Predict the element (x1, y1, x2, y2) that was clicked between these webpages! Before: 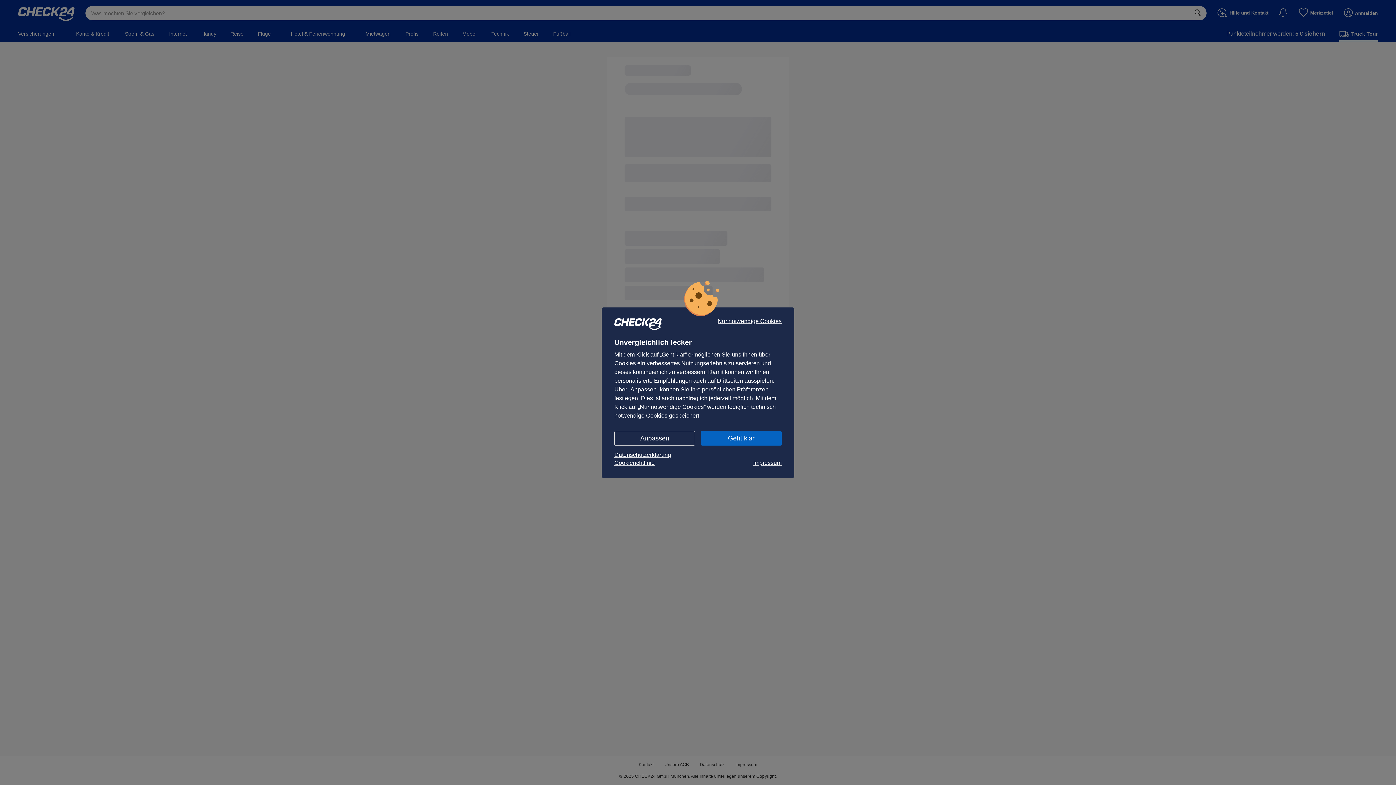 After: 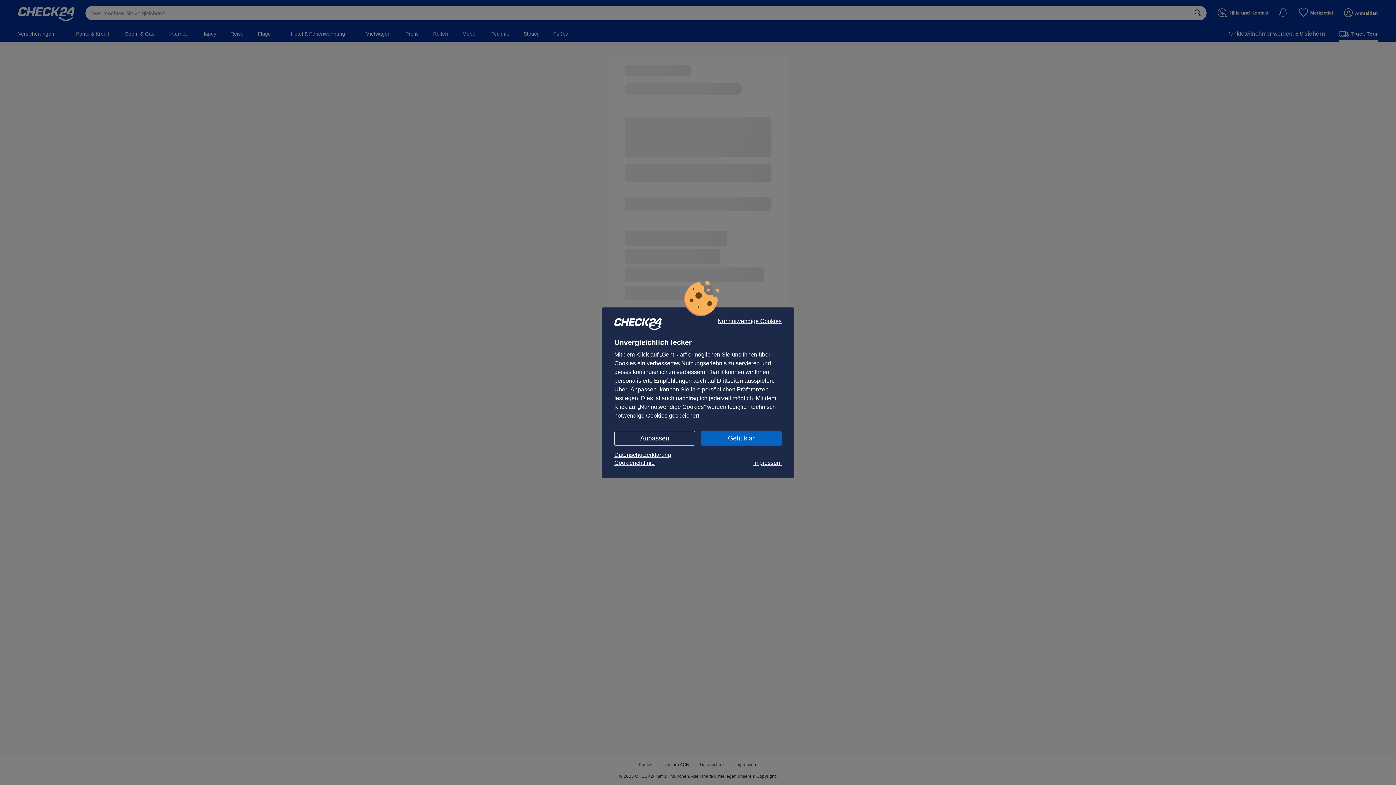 Action: bbox: (614, 459, 654, 467) label: Cookierichtlinie